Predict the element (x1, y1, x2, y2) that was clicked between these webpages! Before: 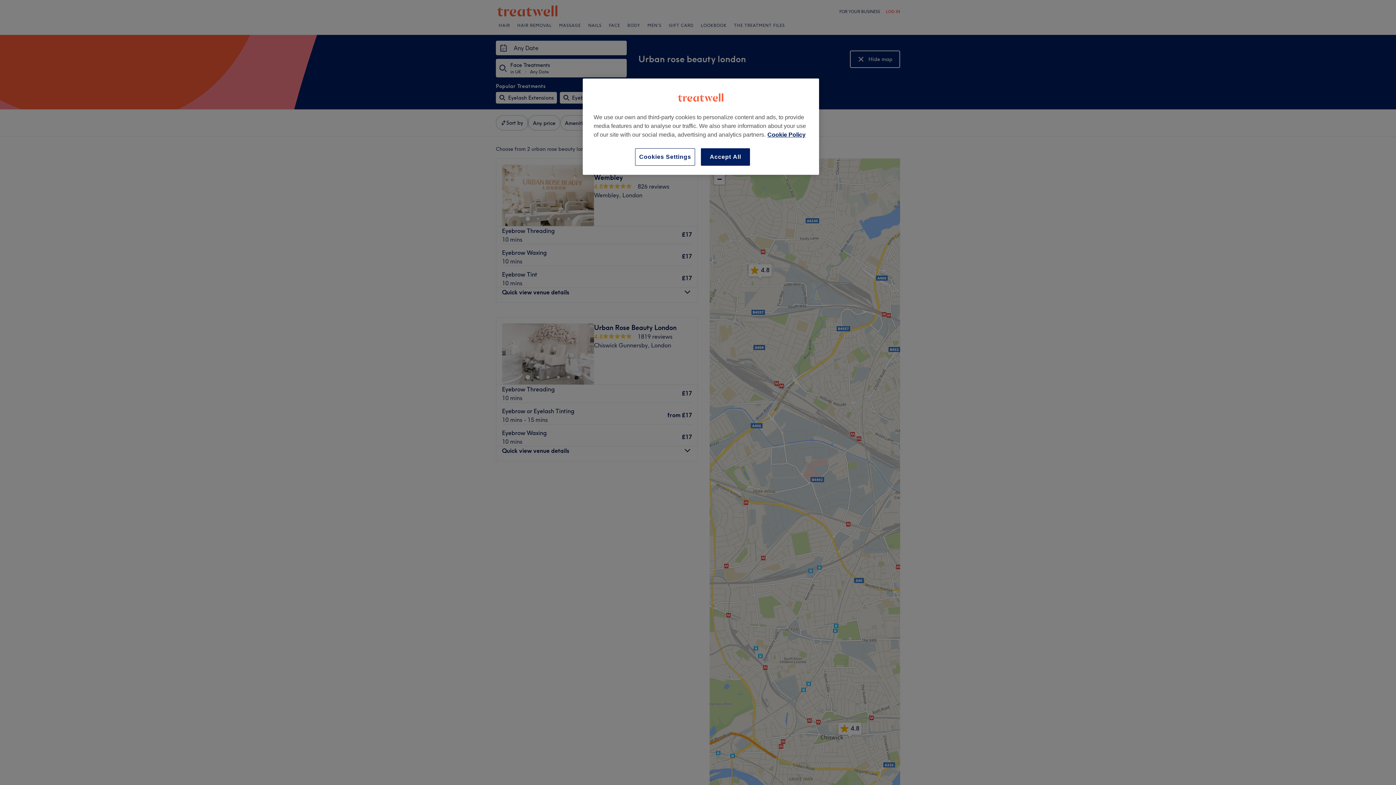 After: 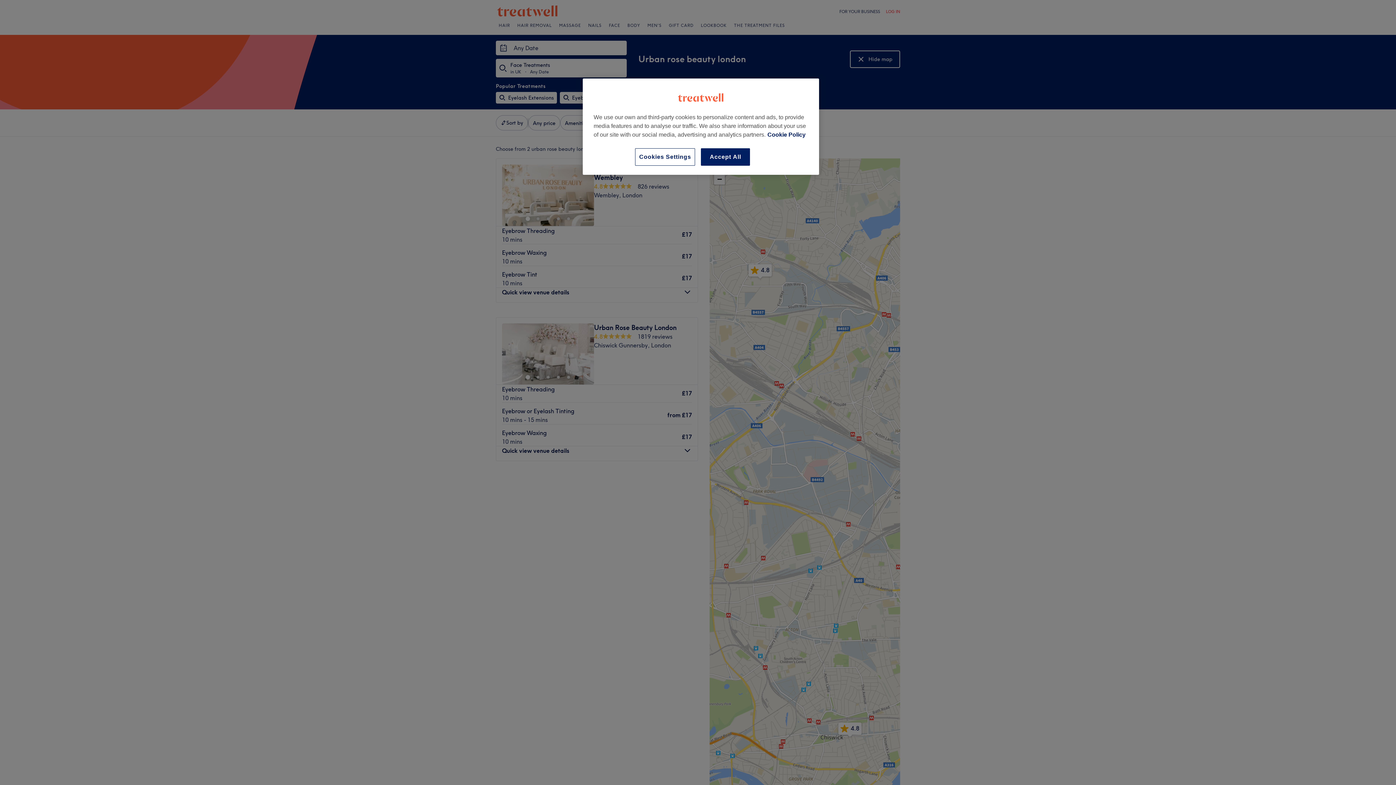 Action: bbox: (767, 131, 805, 137) label: More information about your privacy, opens in a new tab